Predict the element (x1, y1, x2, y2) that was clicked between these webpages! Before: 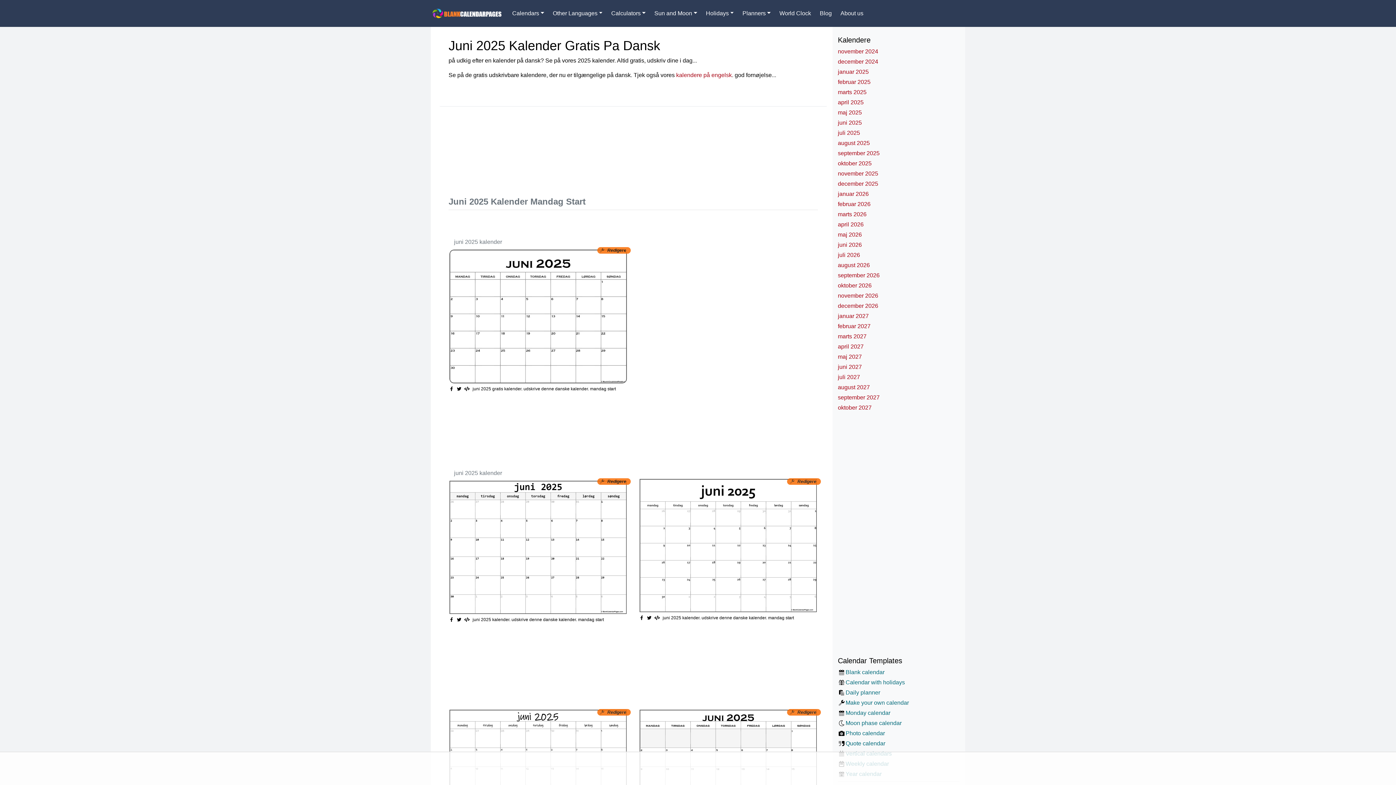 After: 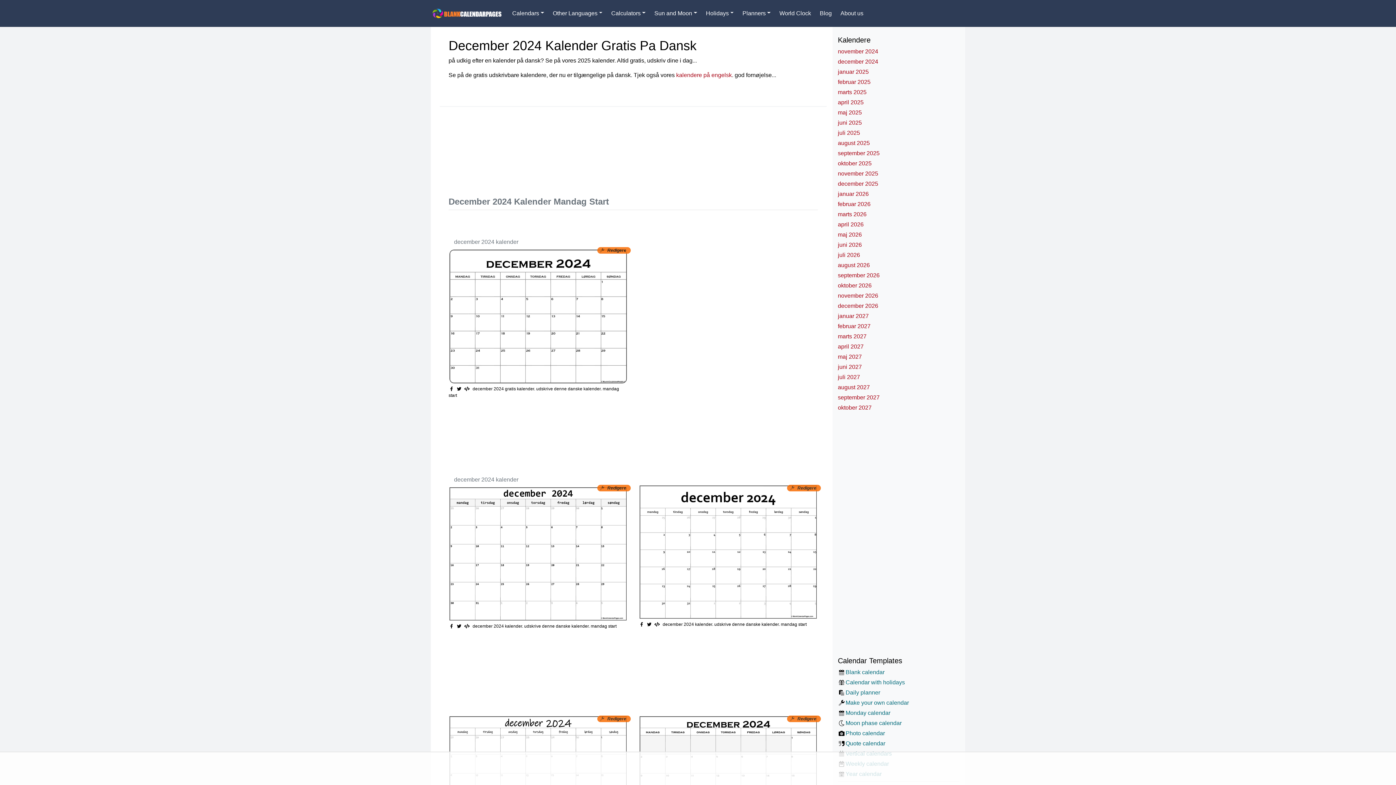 Action: bbox: (838, 58, 878, 64) label: december 2024